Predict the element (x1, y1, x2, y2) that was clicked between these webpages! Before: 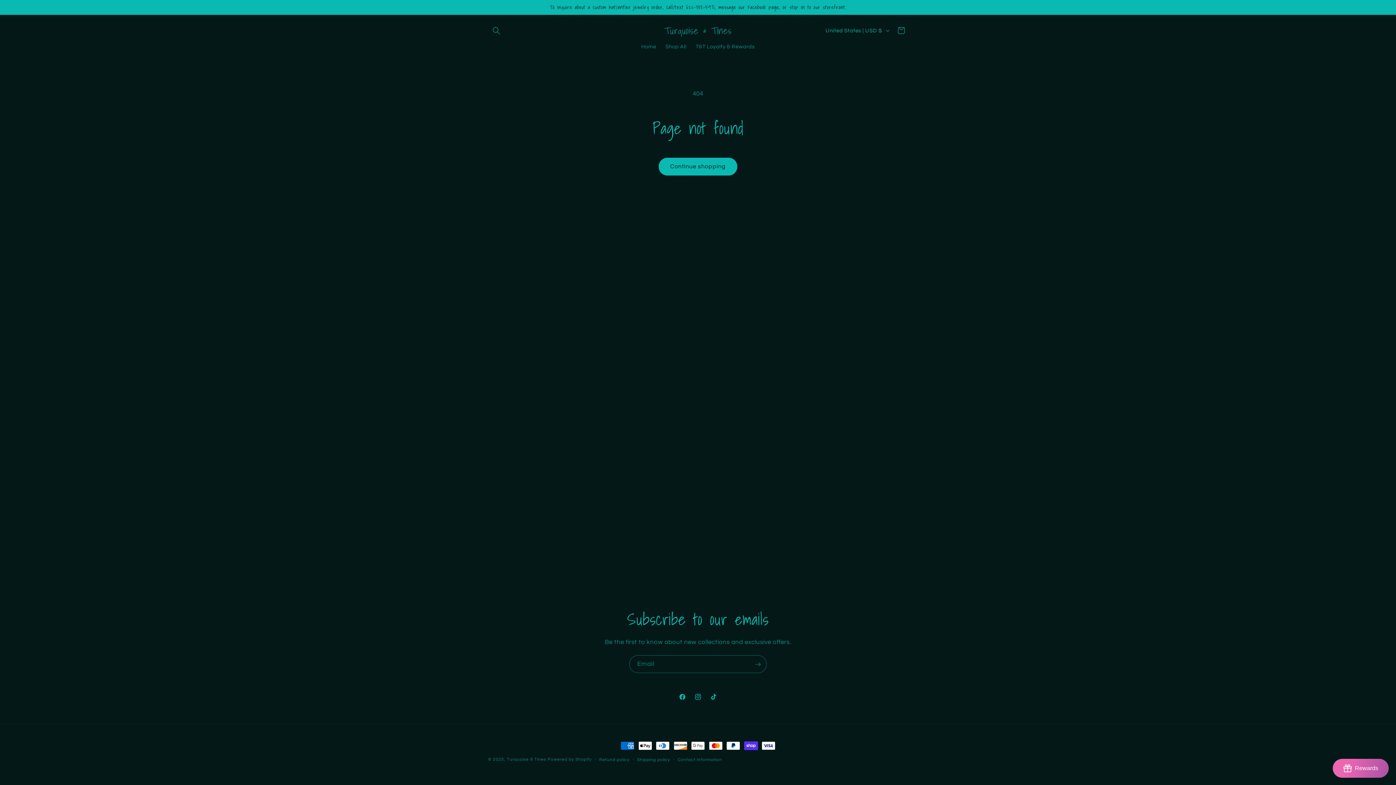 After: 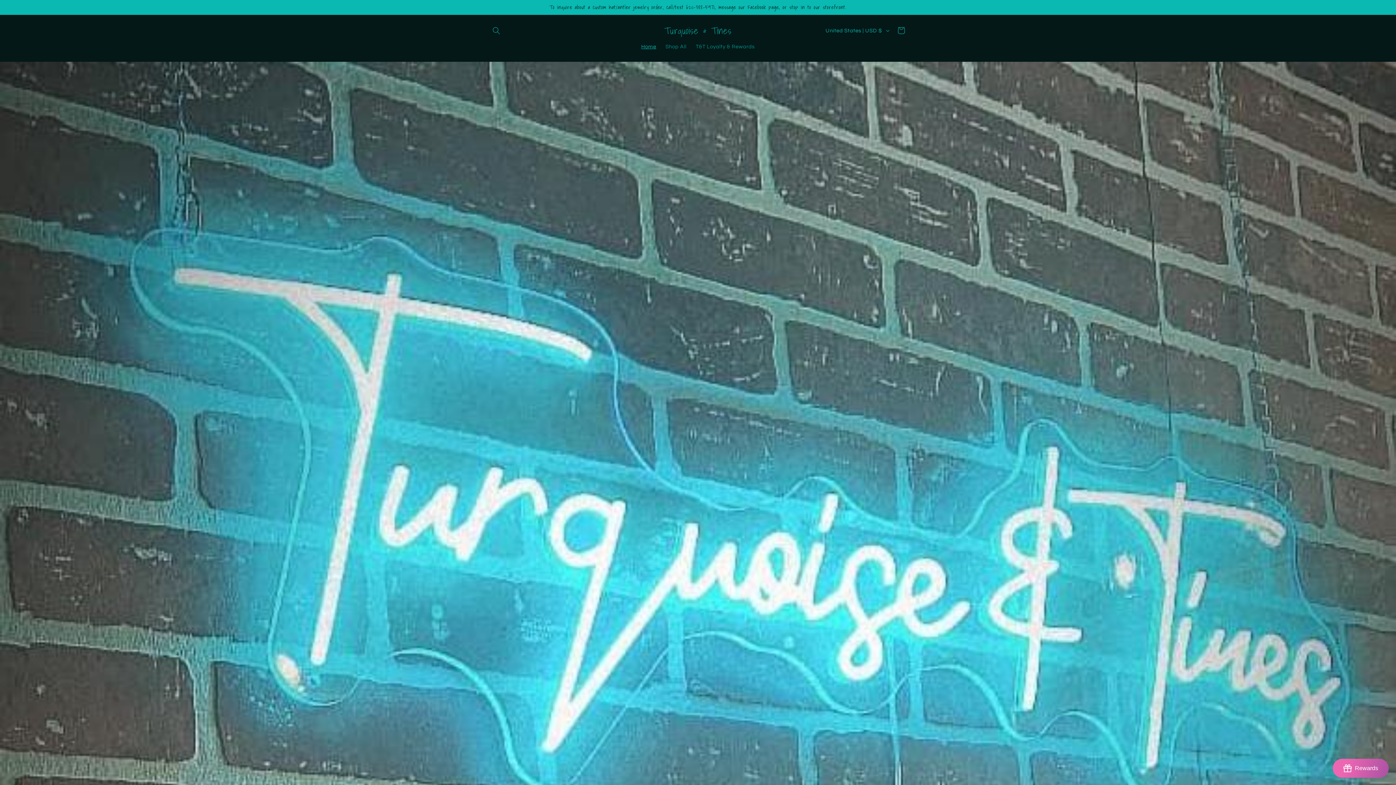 Action: bbox: (661, 22, 734, 38) label: Turquoise & Tines